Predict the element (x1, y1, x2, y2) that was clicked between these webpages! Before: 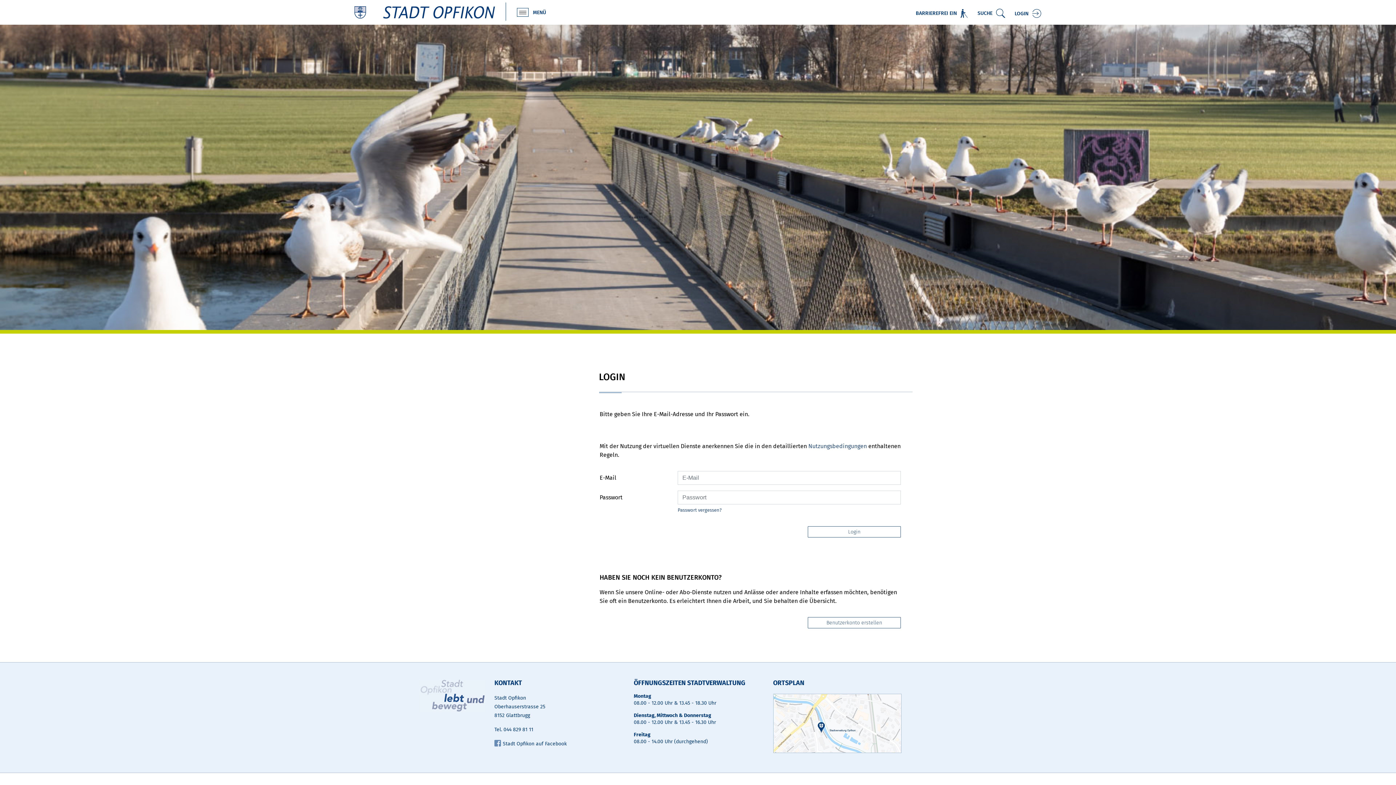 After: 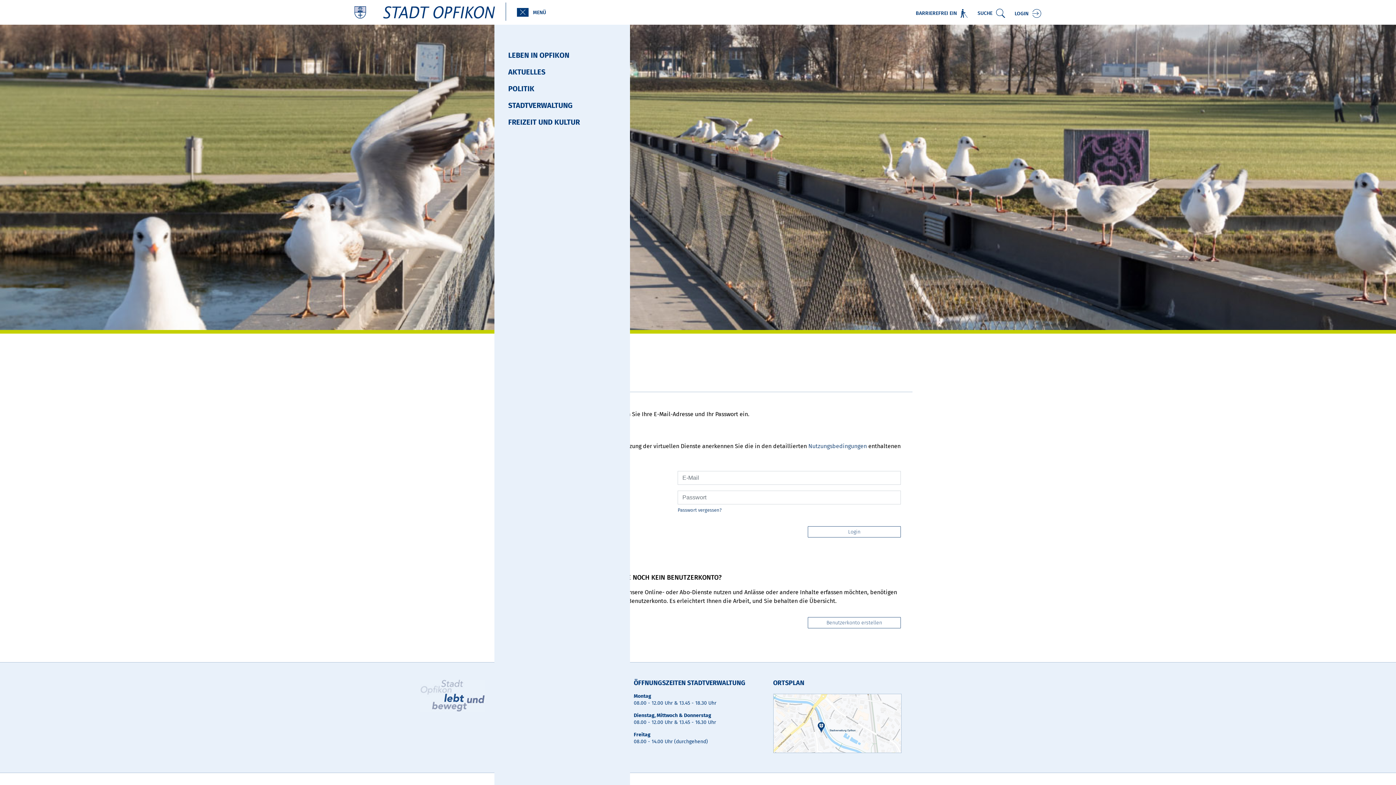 Action: bbox: (517, 7, 528, 16) label: MENÜ